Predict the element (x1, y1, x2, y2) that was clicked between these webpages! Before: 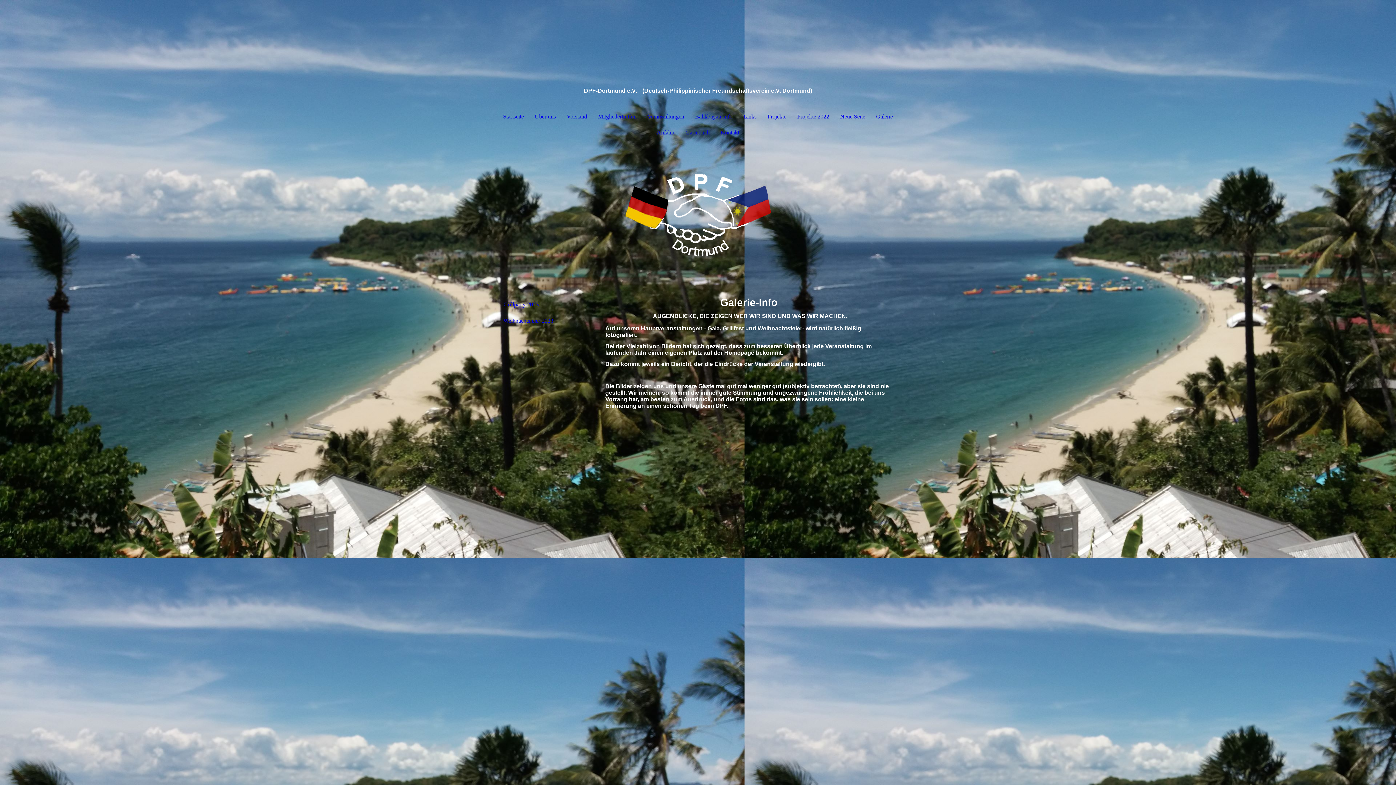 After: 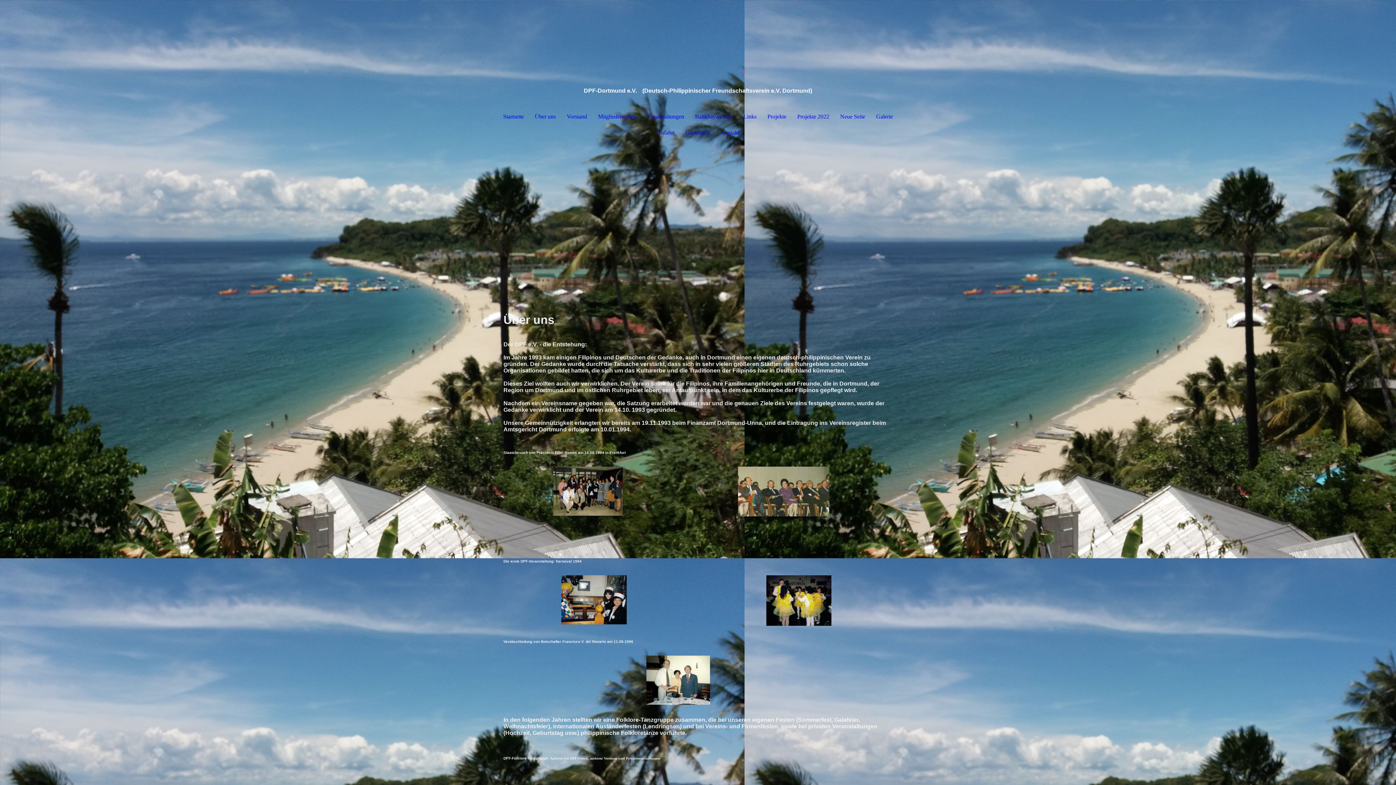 Action: label: Über uns bbox: (529, 108, 561, 124)